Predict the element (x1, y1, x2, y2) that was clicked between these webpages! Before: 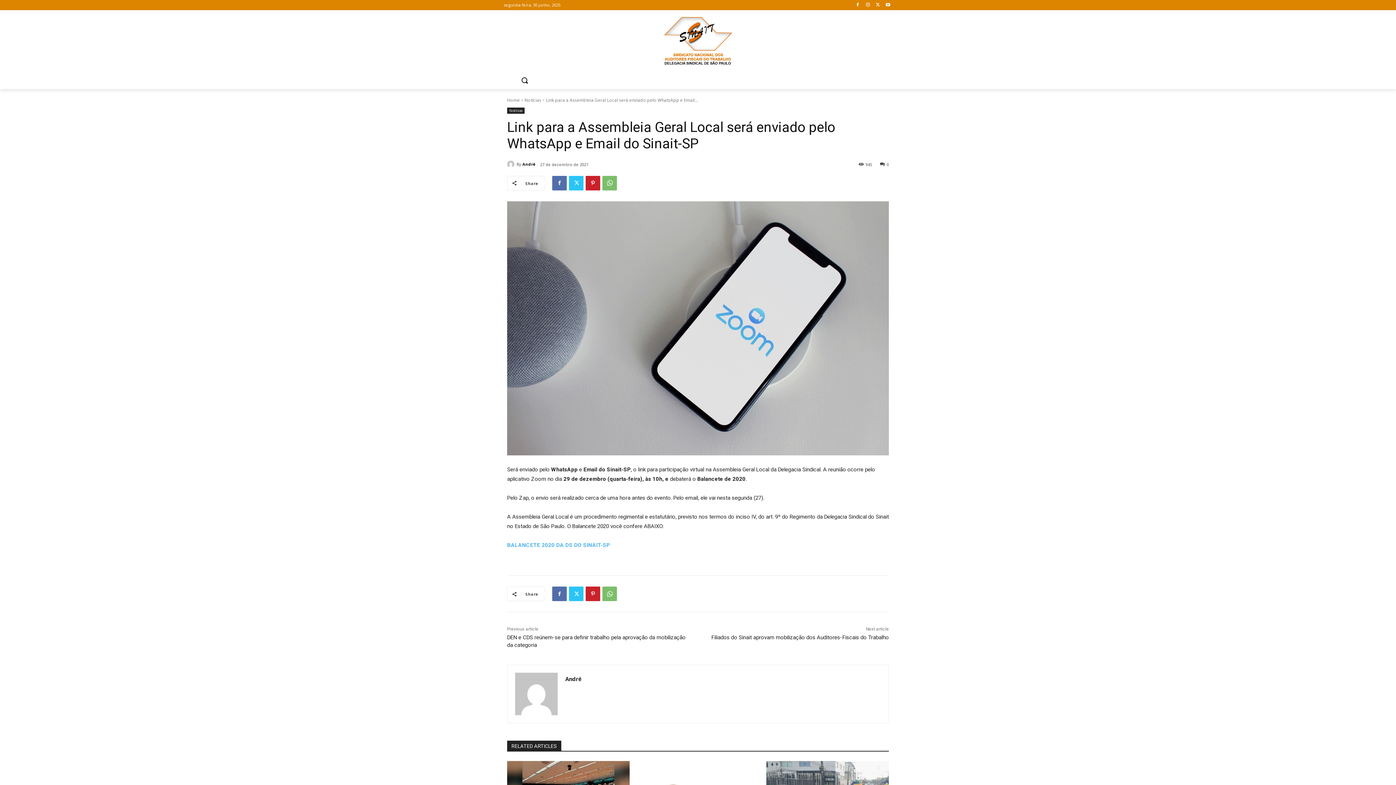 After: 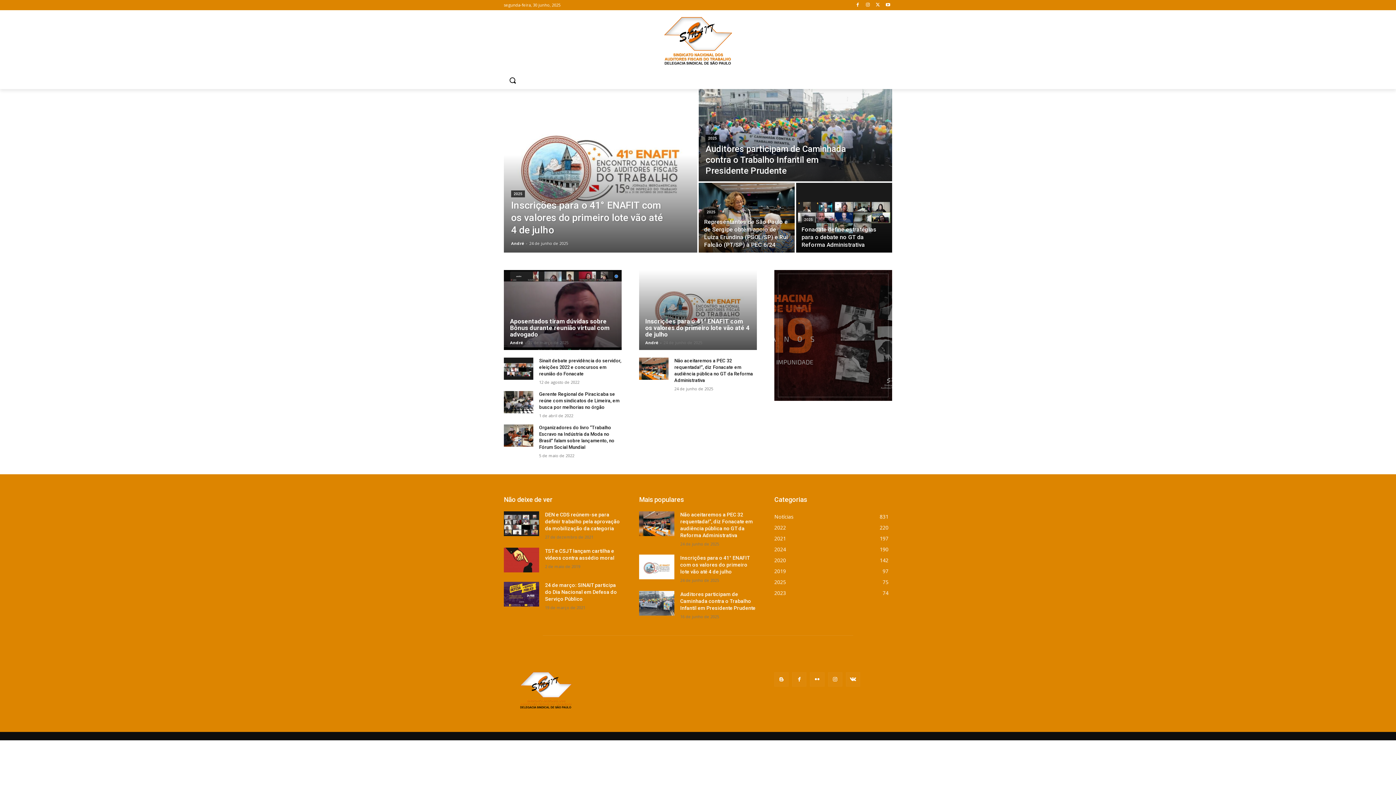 Action: label: Home bbox: (507, 96, 520, 103)